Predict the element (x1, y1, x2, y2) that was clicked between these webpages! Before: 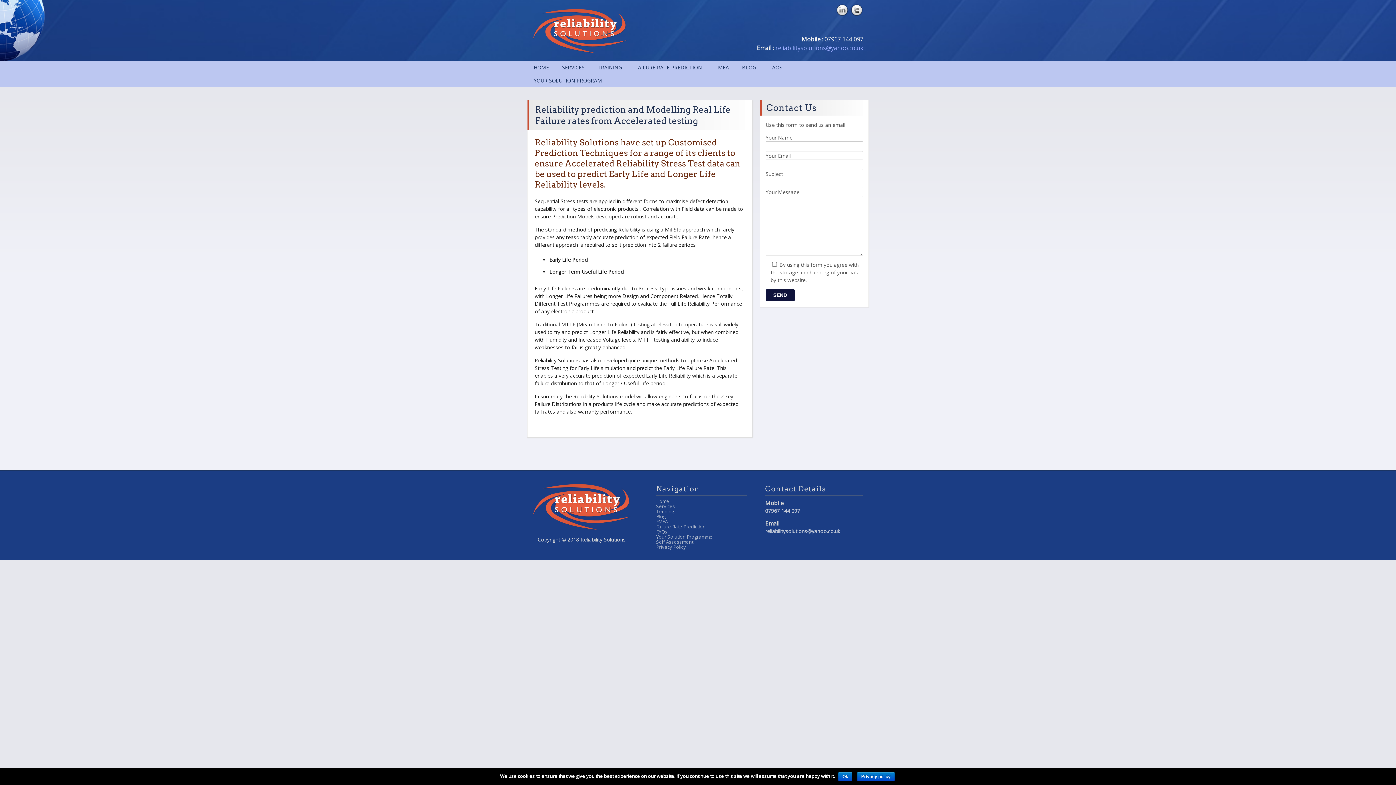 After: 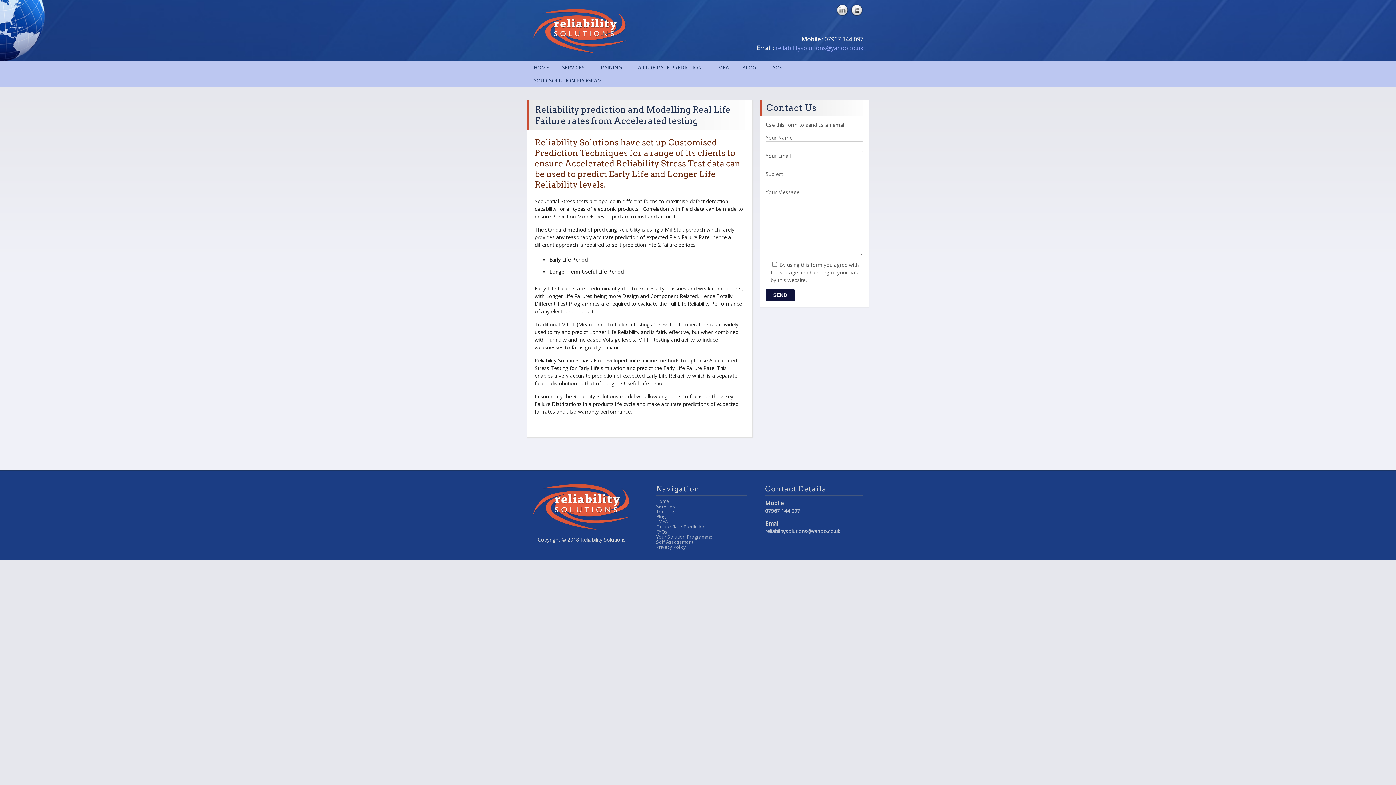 Action: bbox: (838, 772, 852, 781) label: Ok